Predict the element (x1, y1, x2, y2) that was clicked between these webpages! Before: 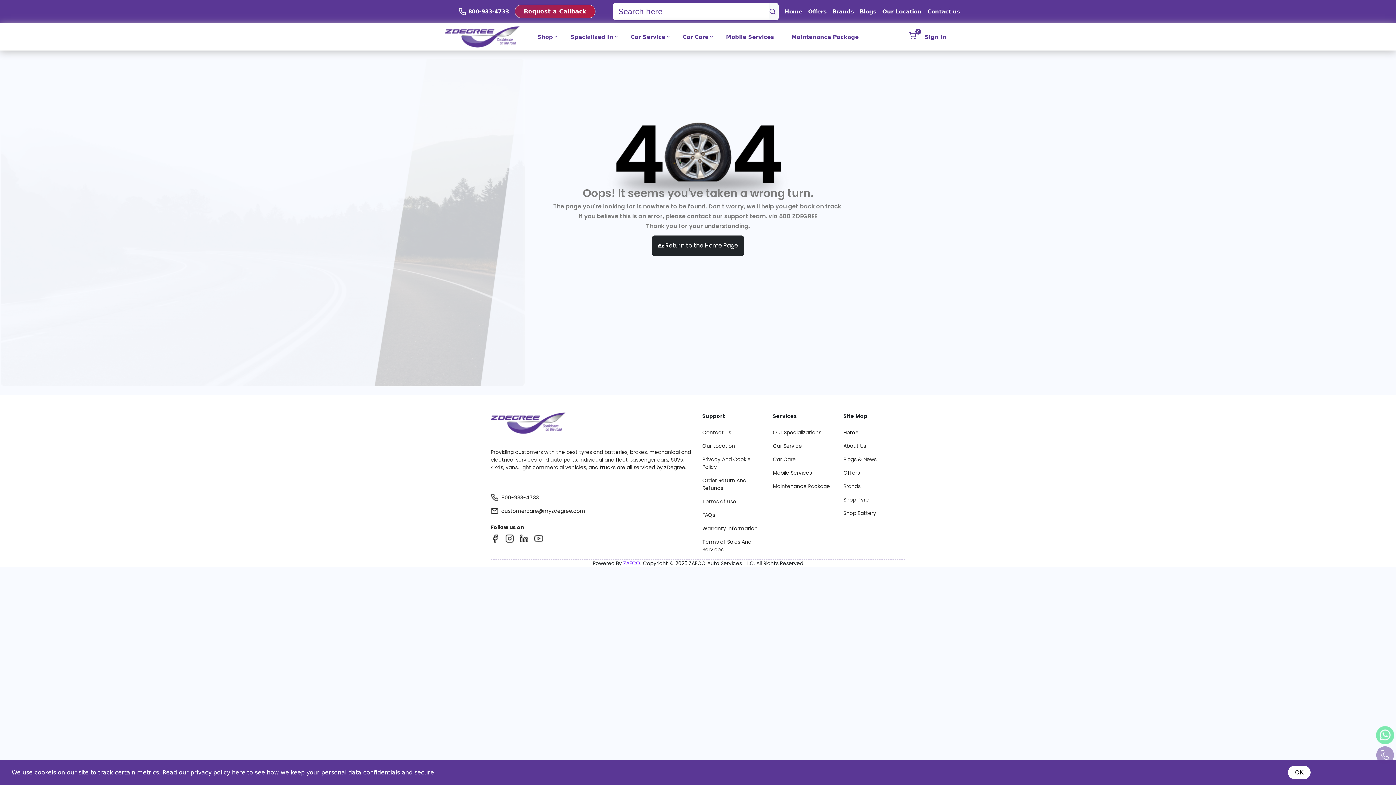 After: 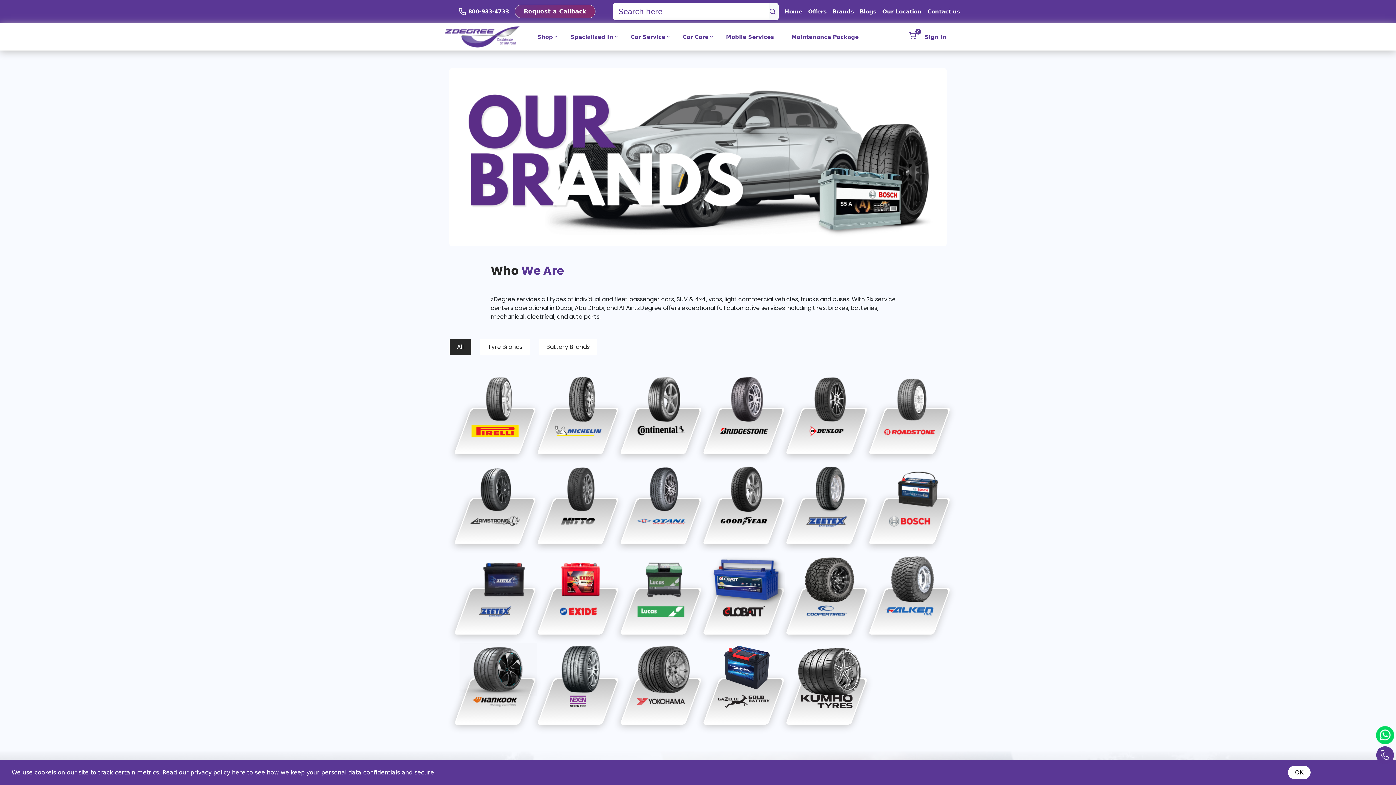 Action: label: Brands bbox: (843, 482, 905, 490)